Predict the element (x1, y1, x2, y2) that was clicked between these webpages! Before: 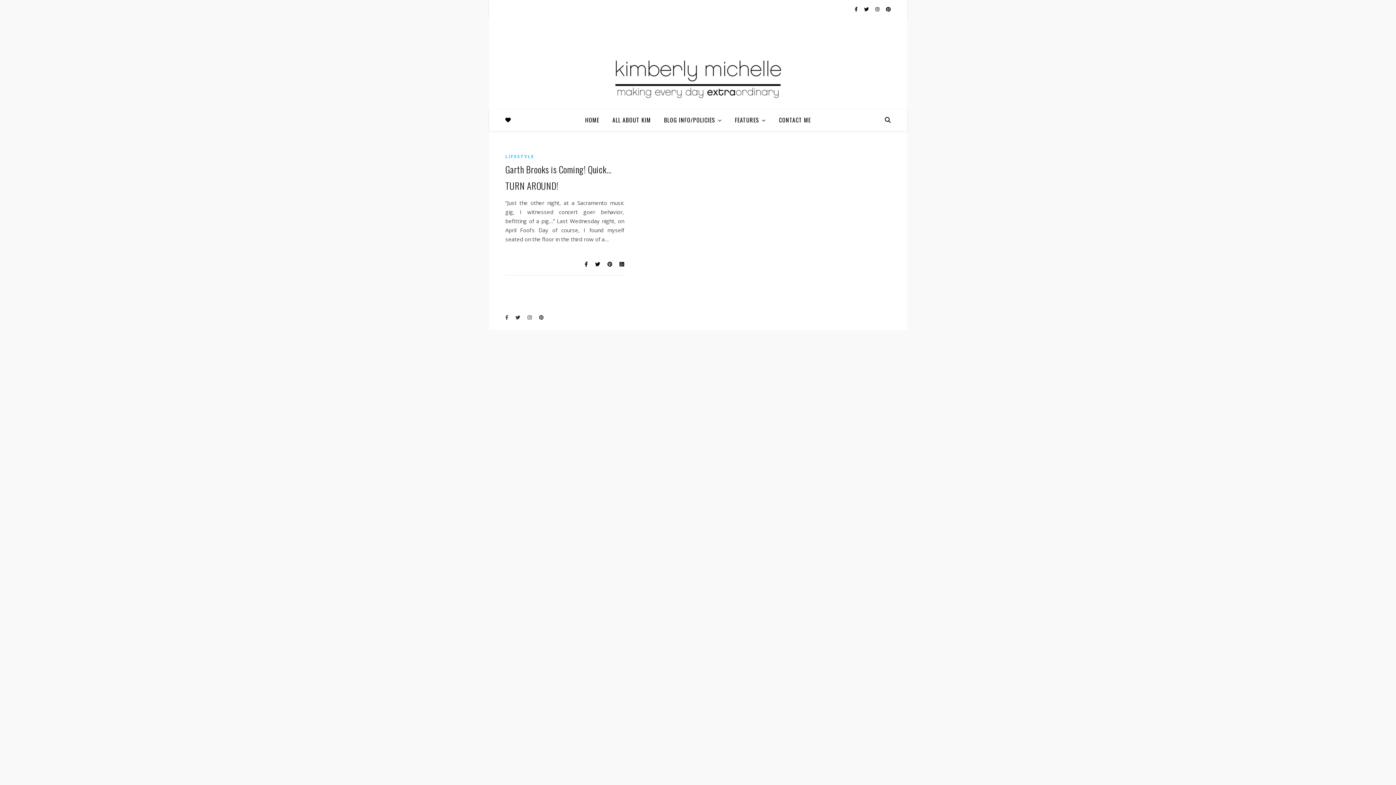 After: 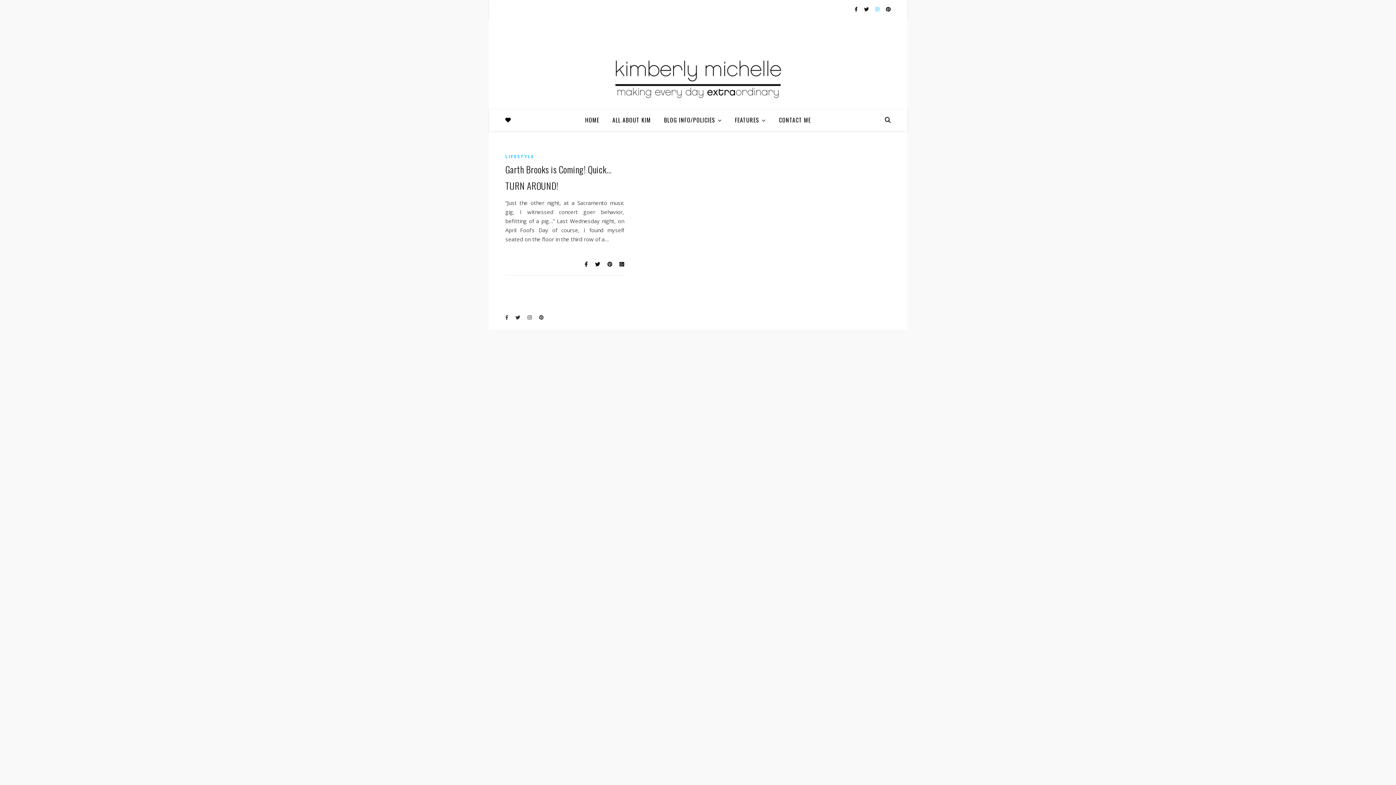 Action: bbox: (875, 5, 880, 12) label: instagram